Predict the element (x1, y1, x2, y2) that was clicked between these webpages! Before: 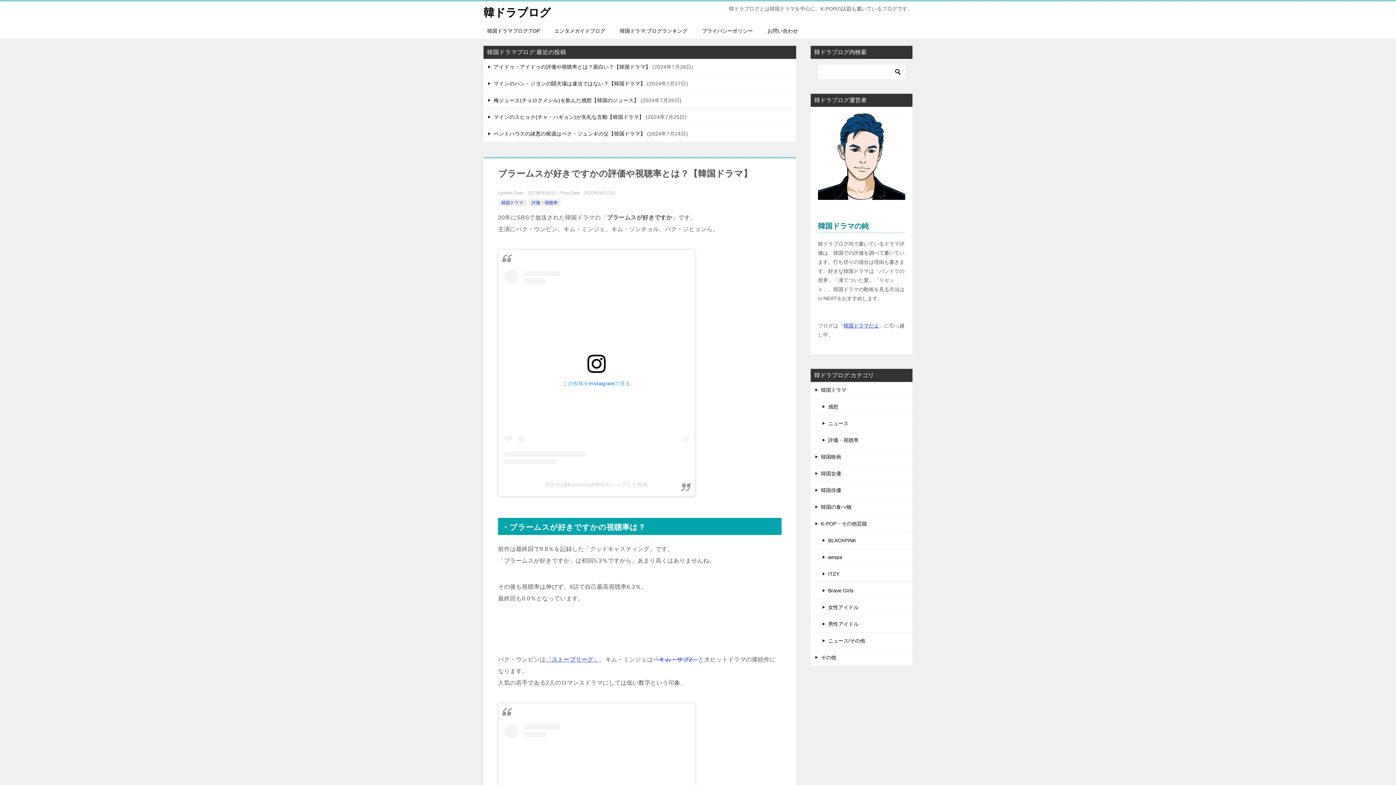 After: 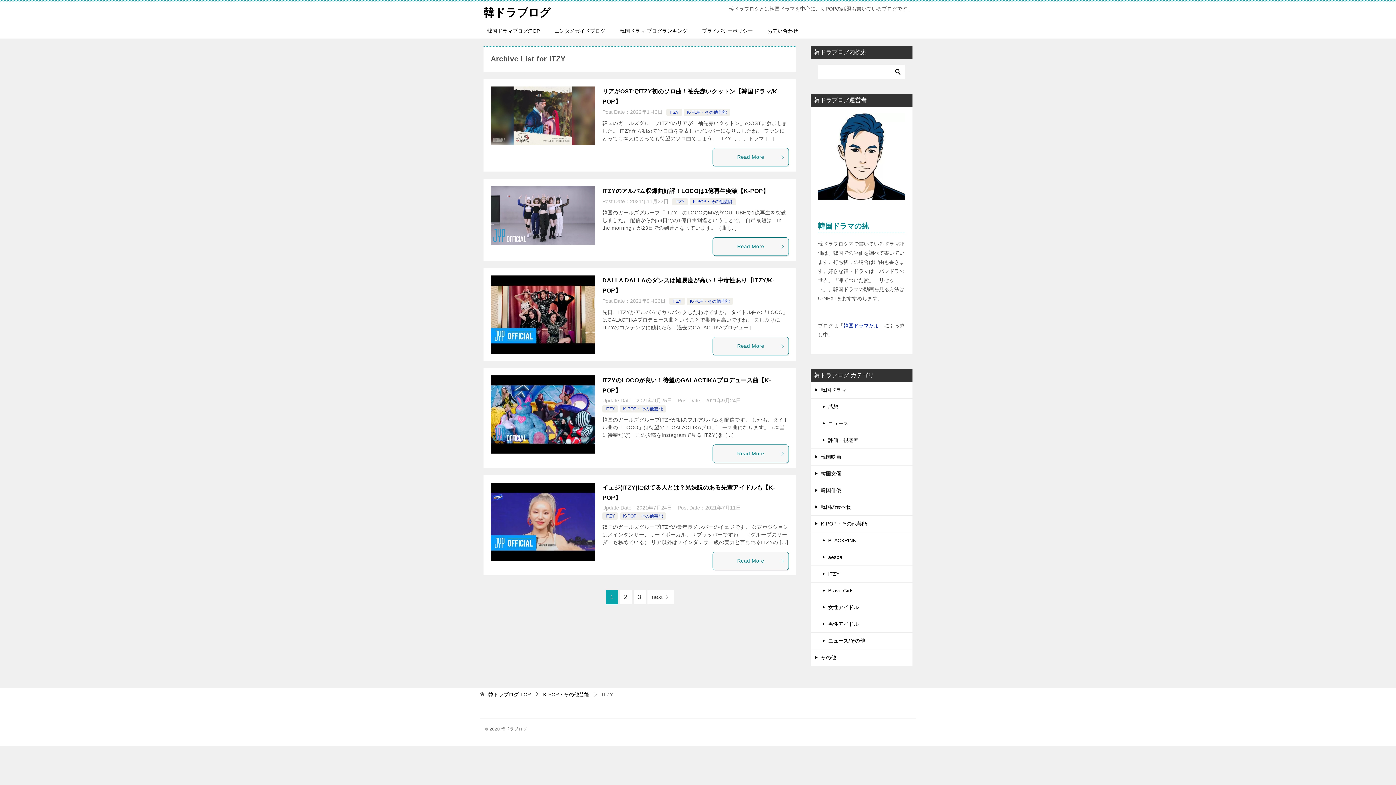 Action: bbox: (810, 566, 912, 582) label: ITZY